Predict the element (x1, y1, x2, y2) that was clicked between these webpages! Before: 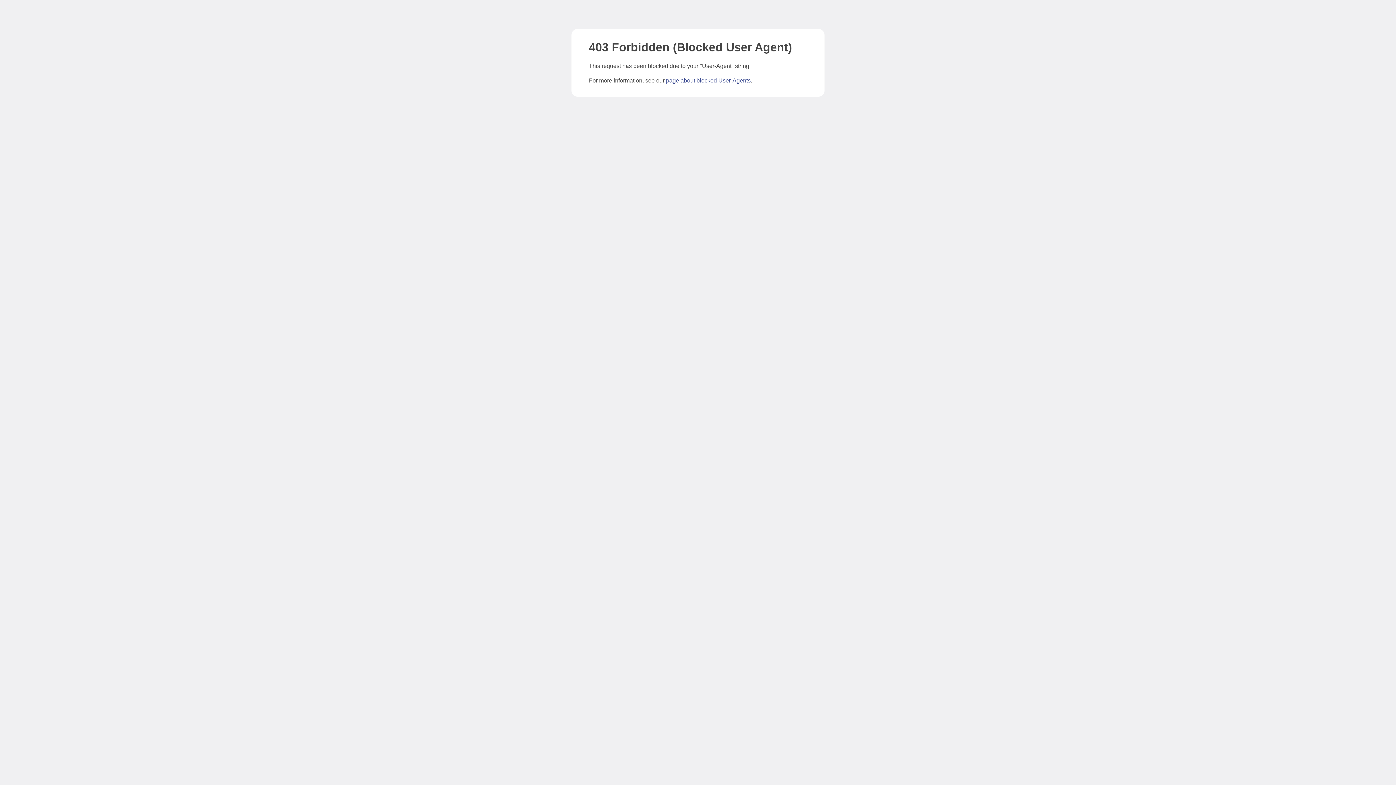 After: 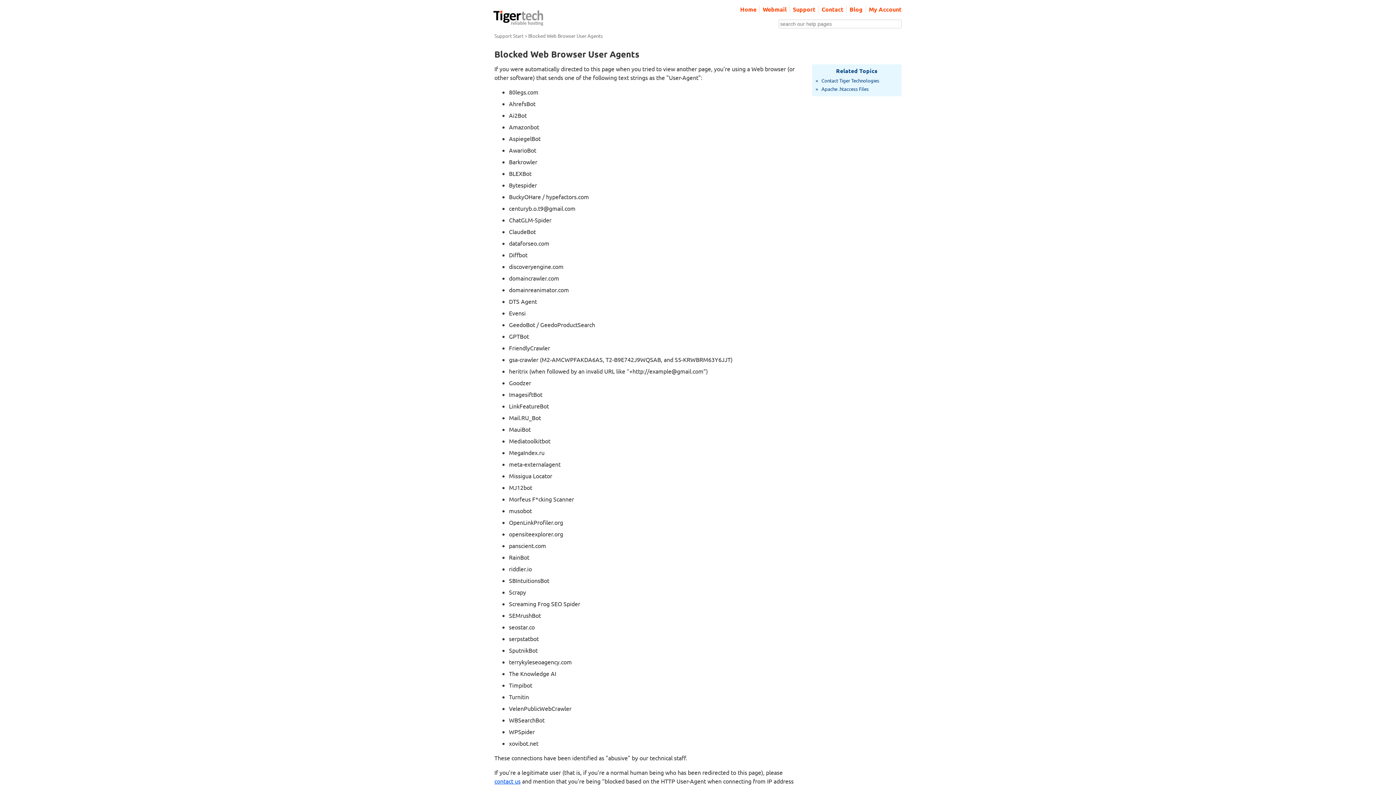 Action: label: page about blocked User-Agents bbox: (666, 77, 750, 83)